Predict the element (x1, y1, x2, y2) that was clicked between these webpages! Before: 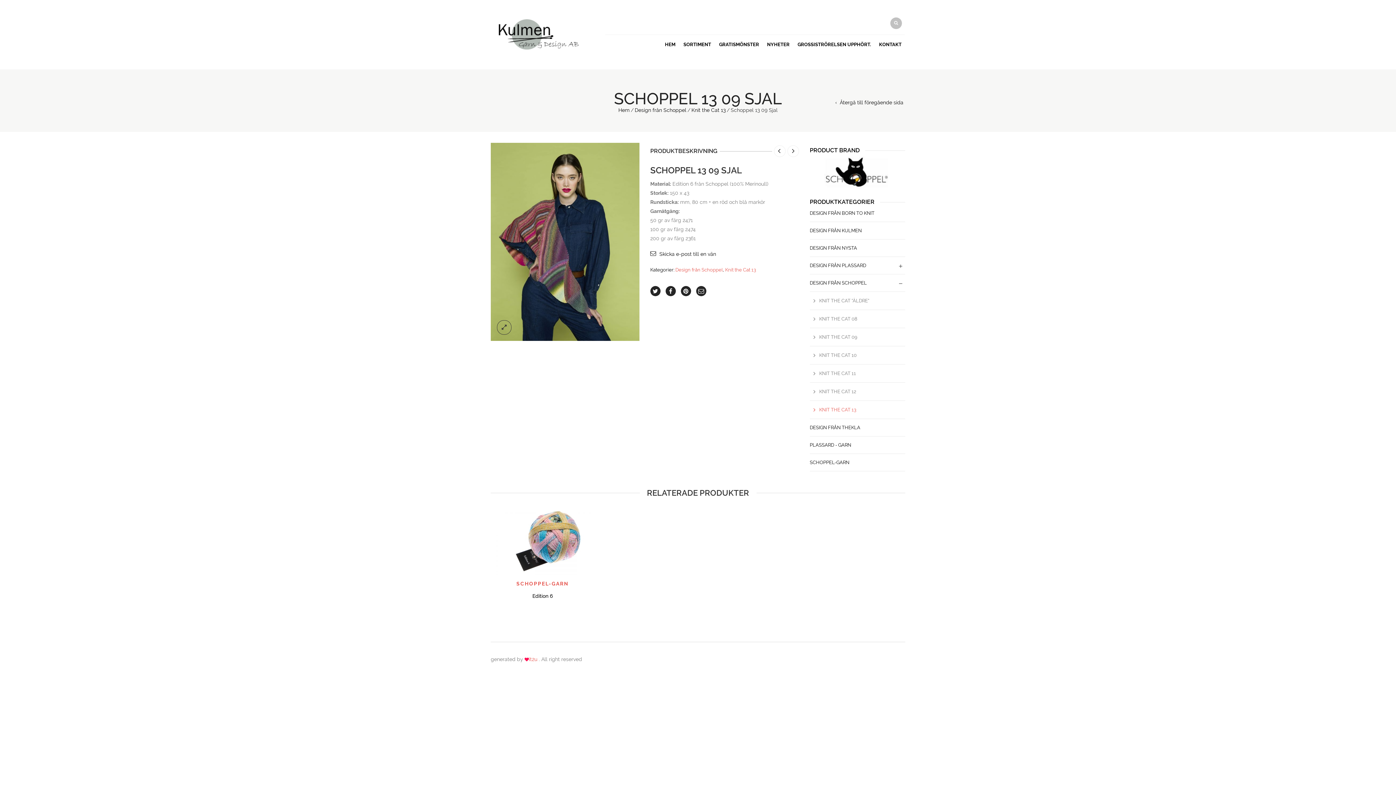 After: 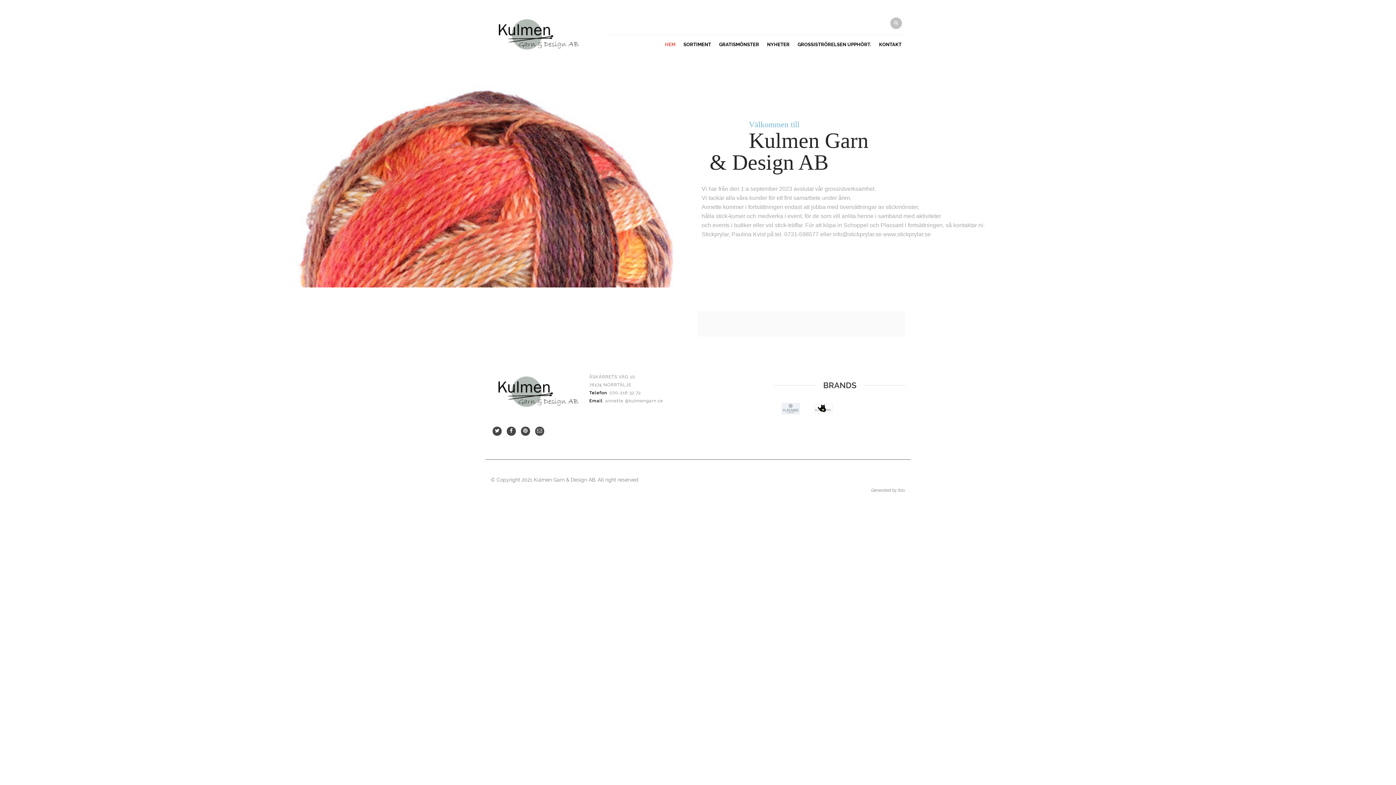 Action: bbox: (618, 107, 629, 113) label: Hem